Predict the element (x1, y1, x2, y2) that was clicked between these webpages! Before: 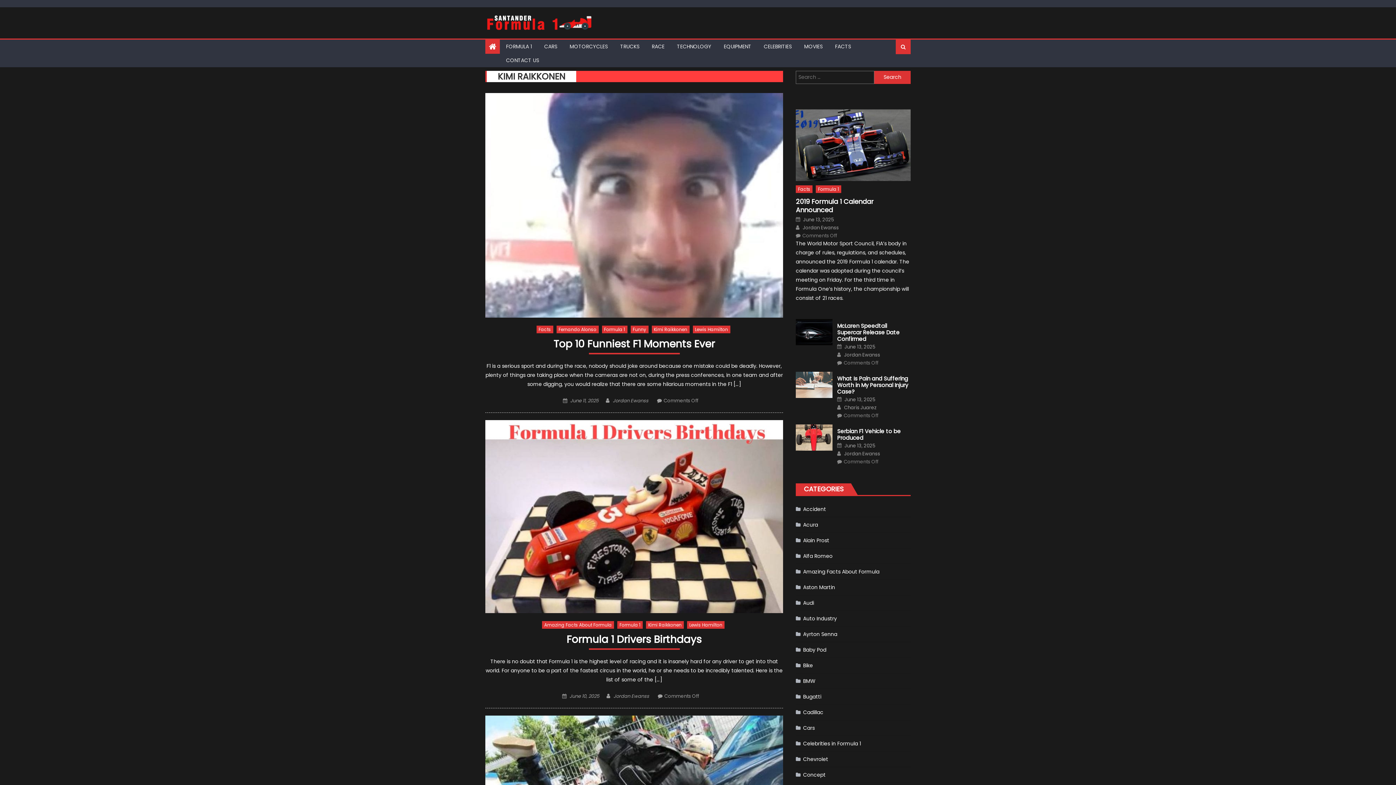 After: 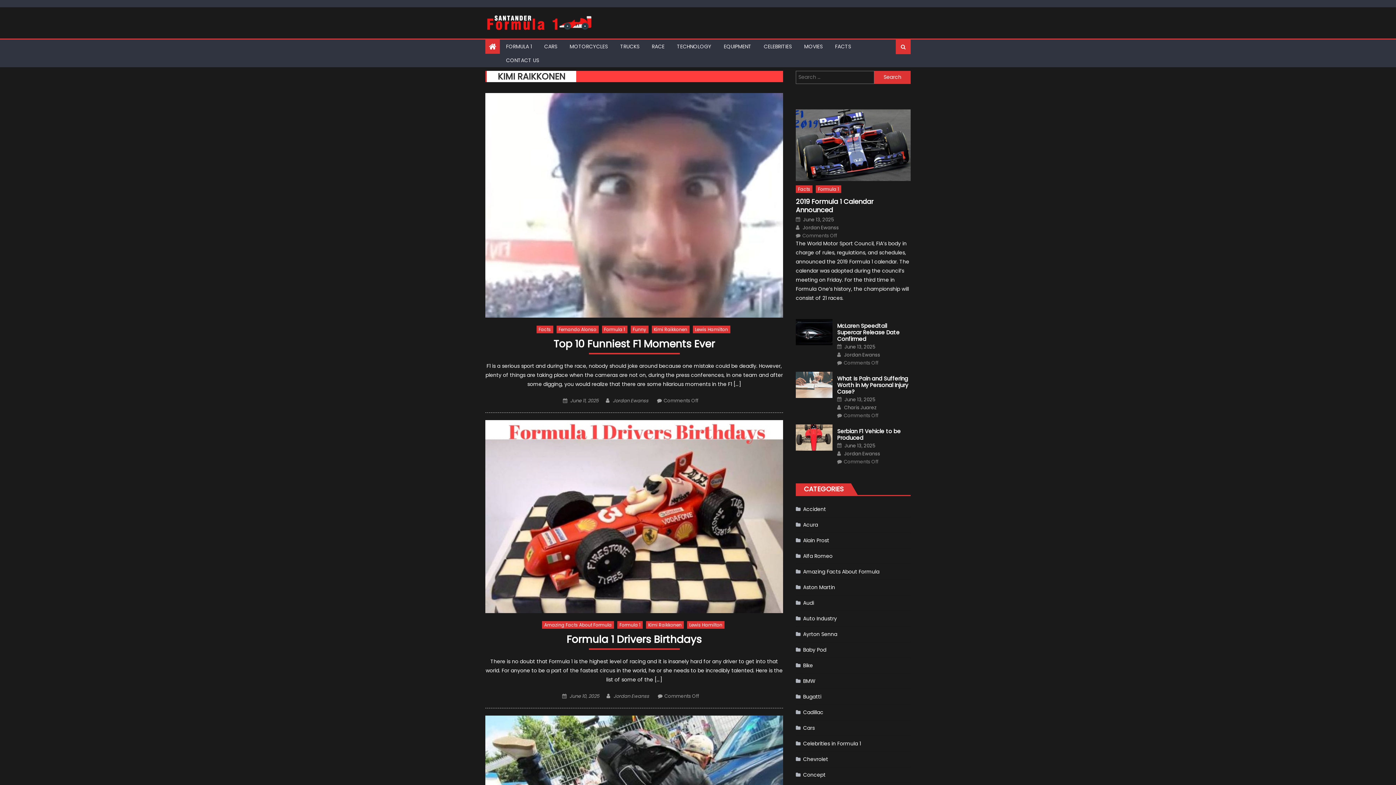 Action: bbox: (646, 621, 684, 629) label: Kimi Raikkonen